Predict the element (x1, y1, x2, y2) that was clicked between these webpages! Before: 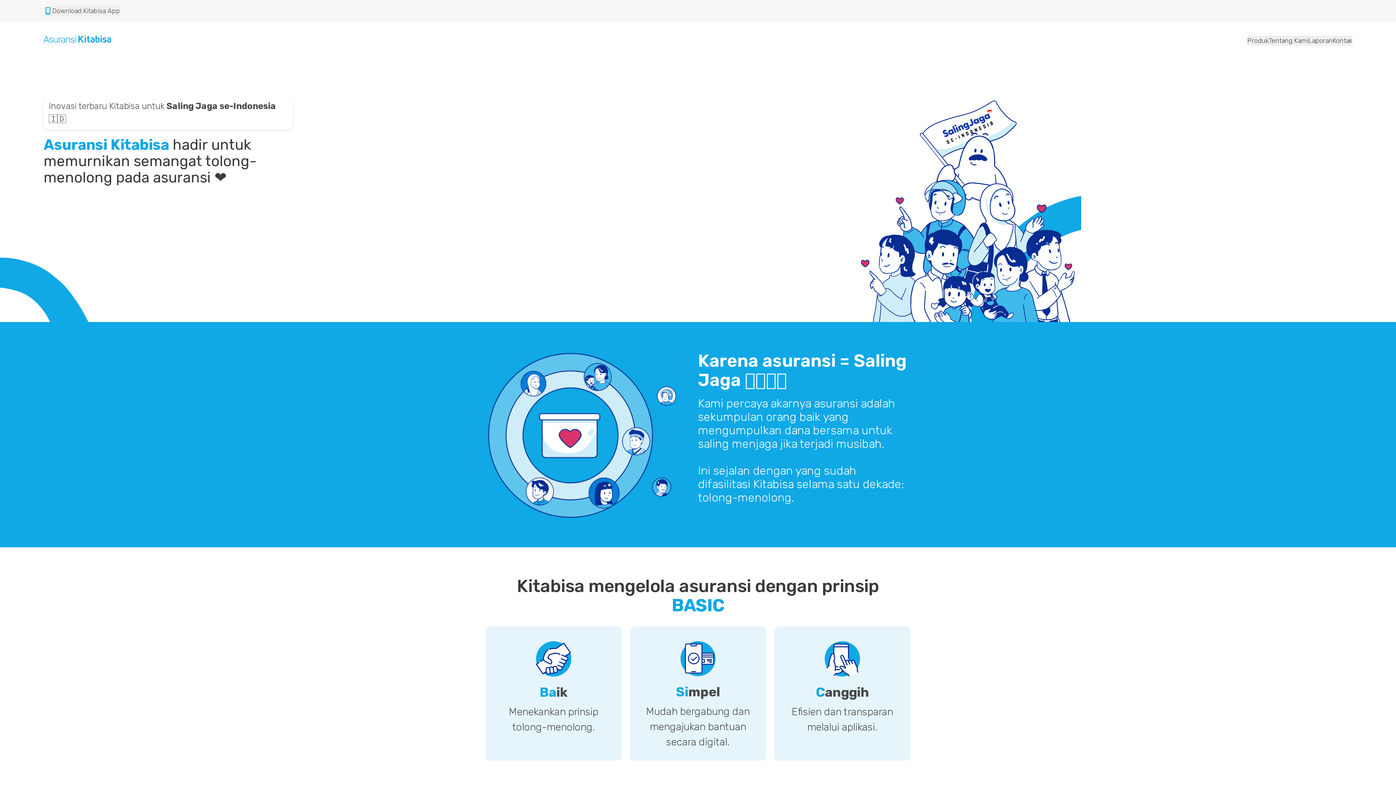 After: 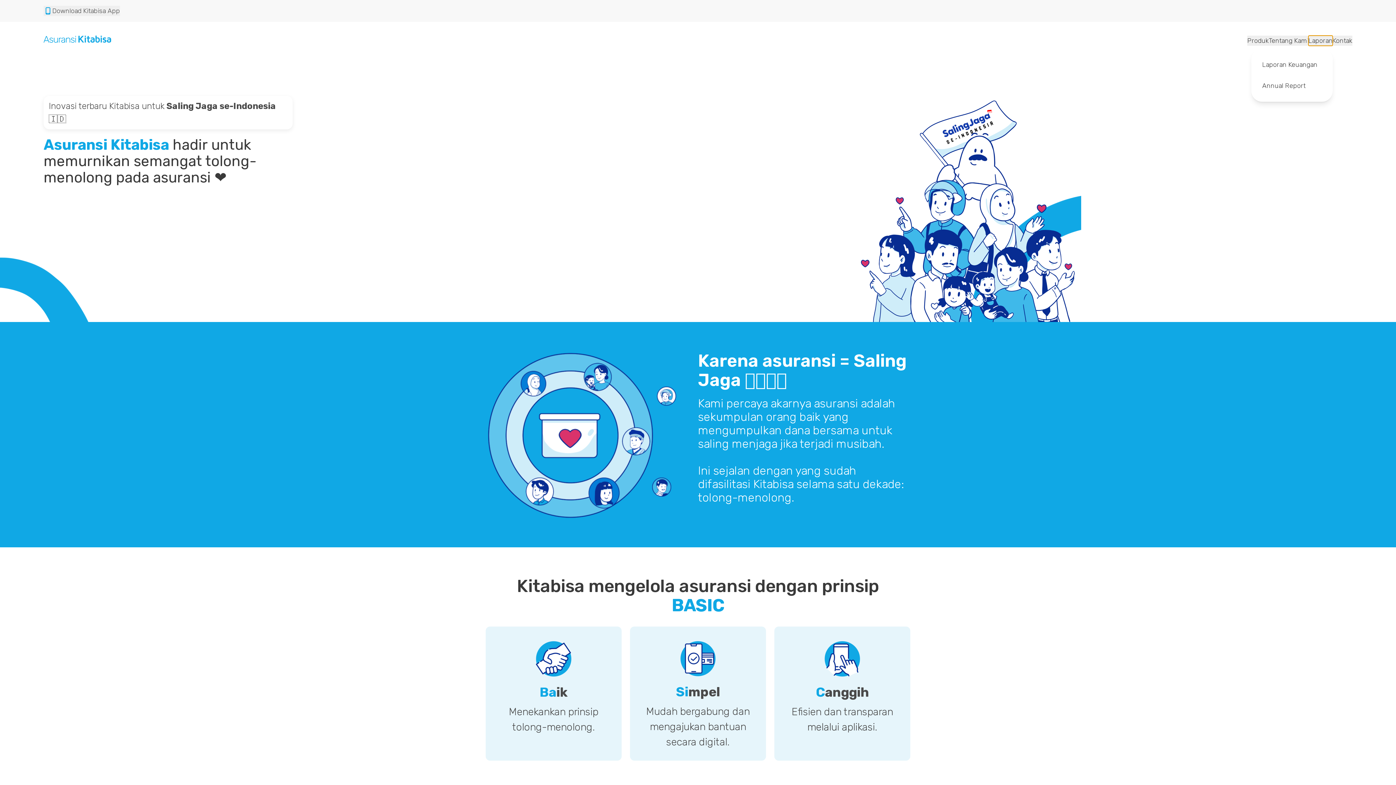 Action: label: Laporan bbox: (1308, 35, 1333, 45)